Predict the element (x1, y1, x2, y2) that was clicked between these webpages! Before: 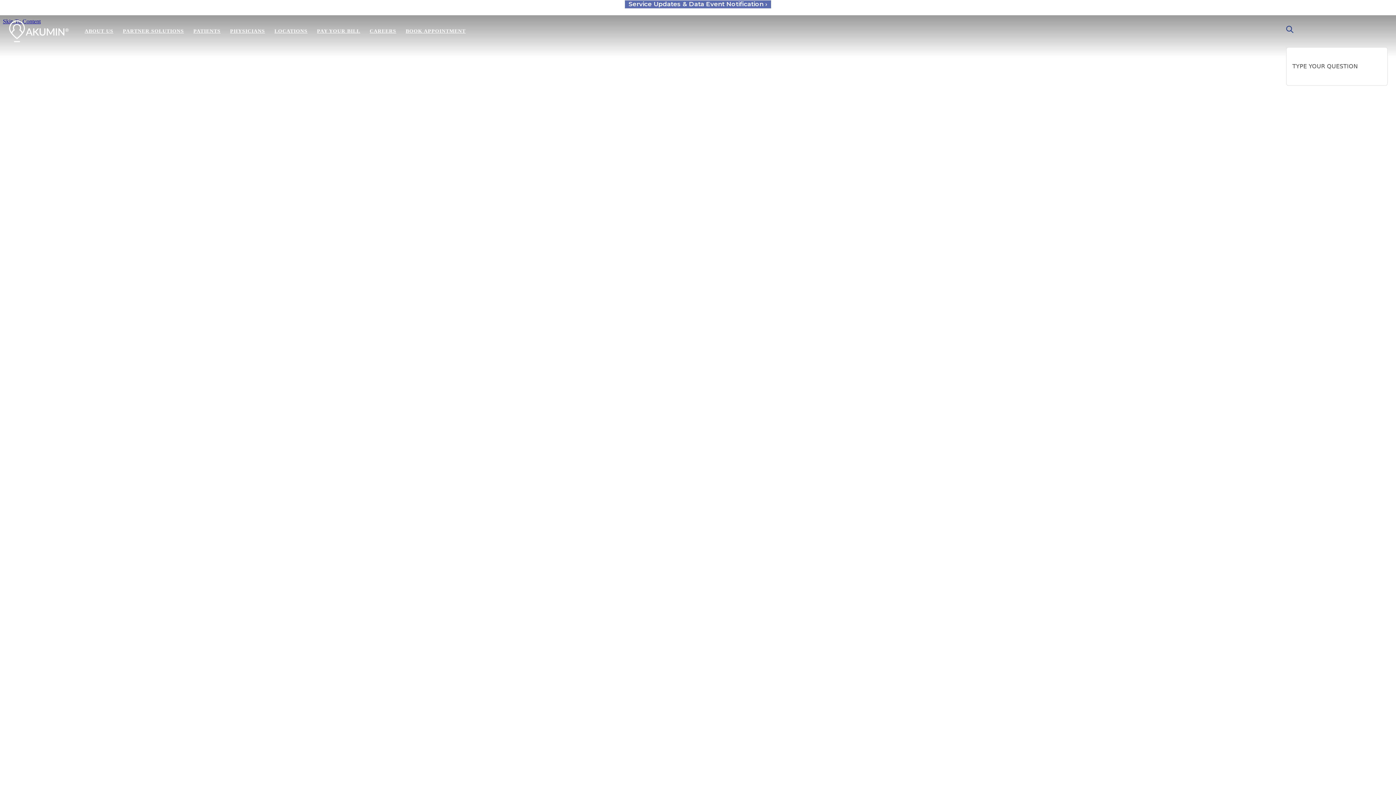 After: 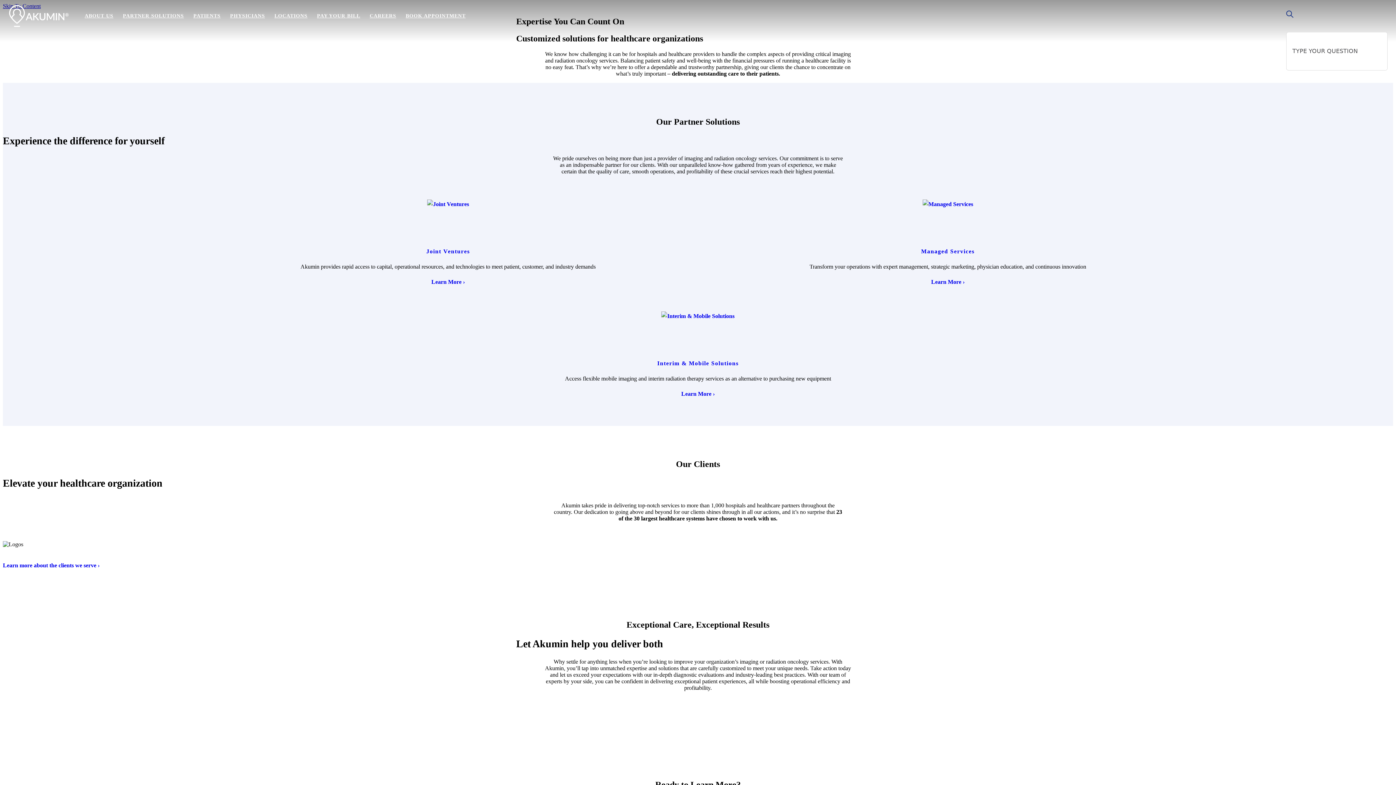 Action: bbox: (118, 24, 188, 37) label: PARTNER SOLUTIONS